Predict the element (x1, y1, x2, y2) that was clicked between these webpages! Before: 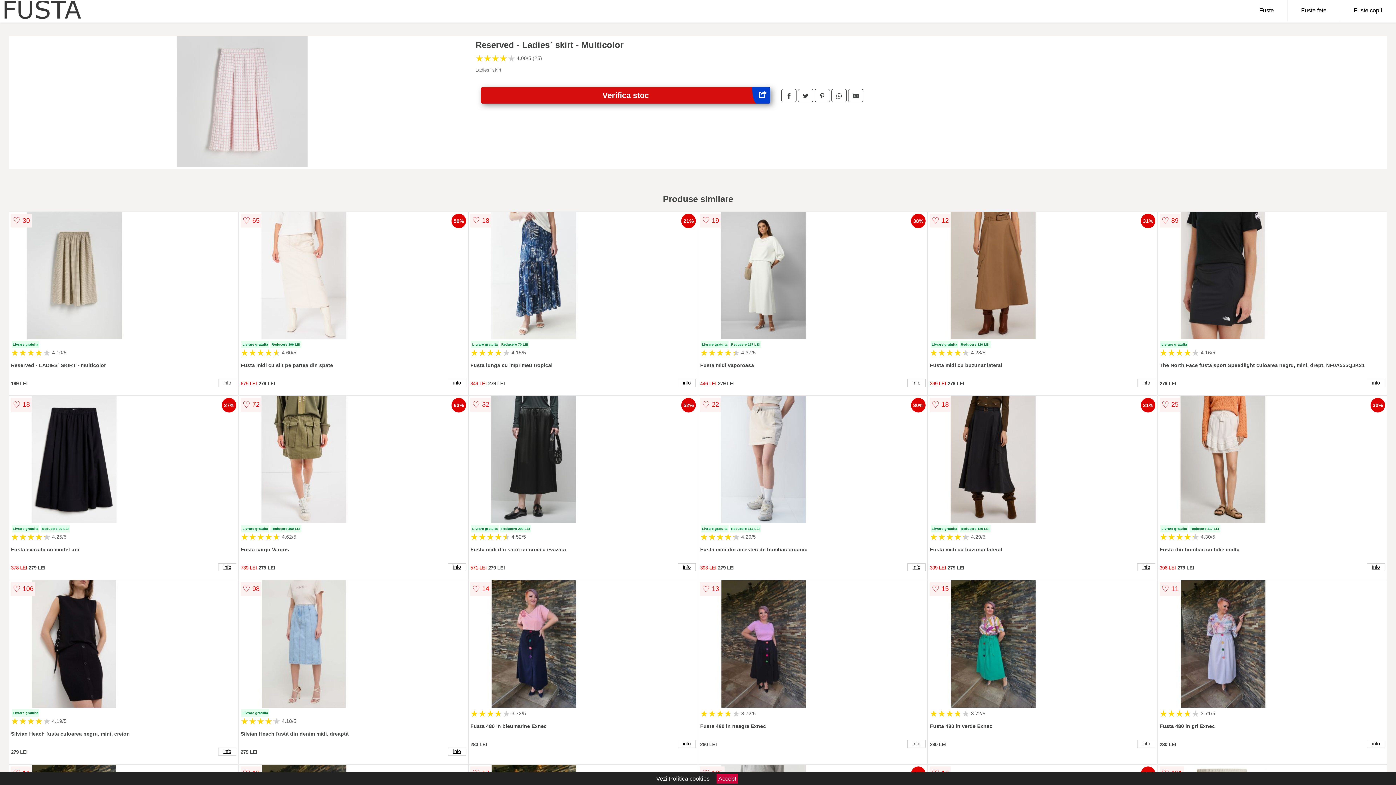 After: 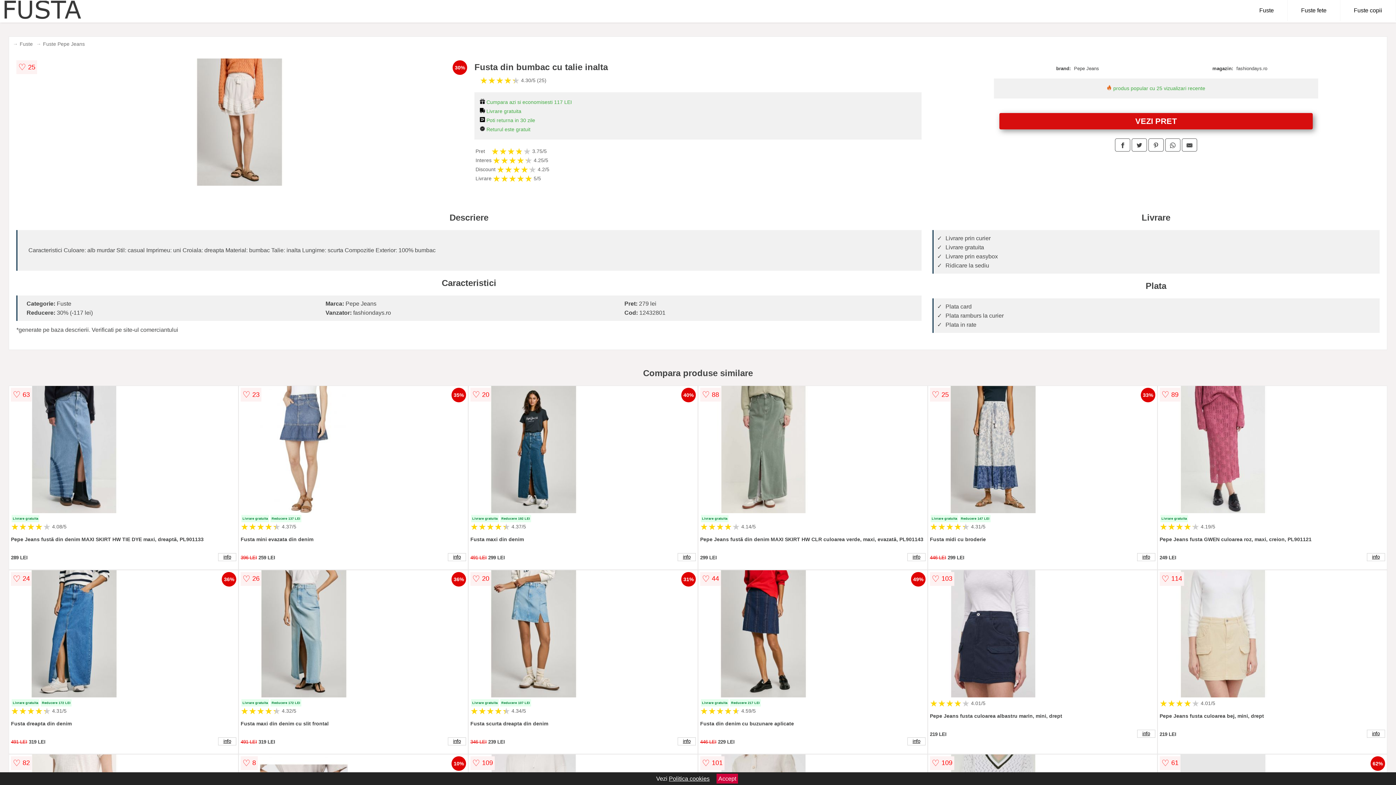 Action: bbox: (1367, 563, 1385, 571) label: info